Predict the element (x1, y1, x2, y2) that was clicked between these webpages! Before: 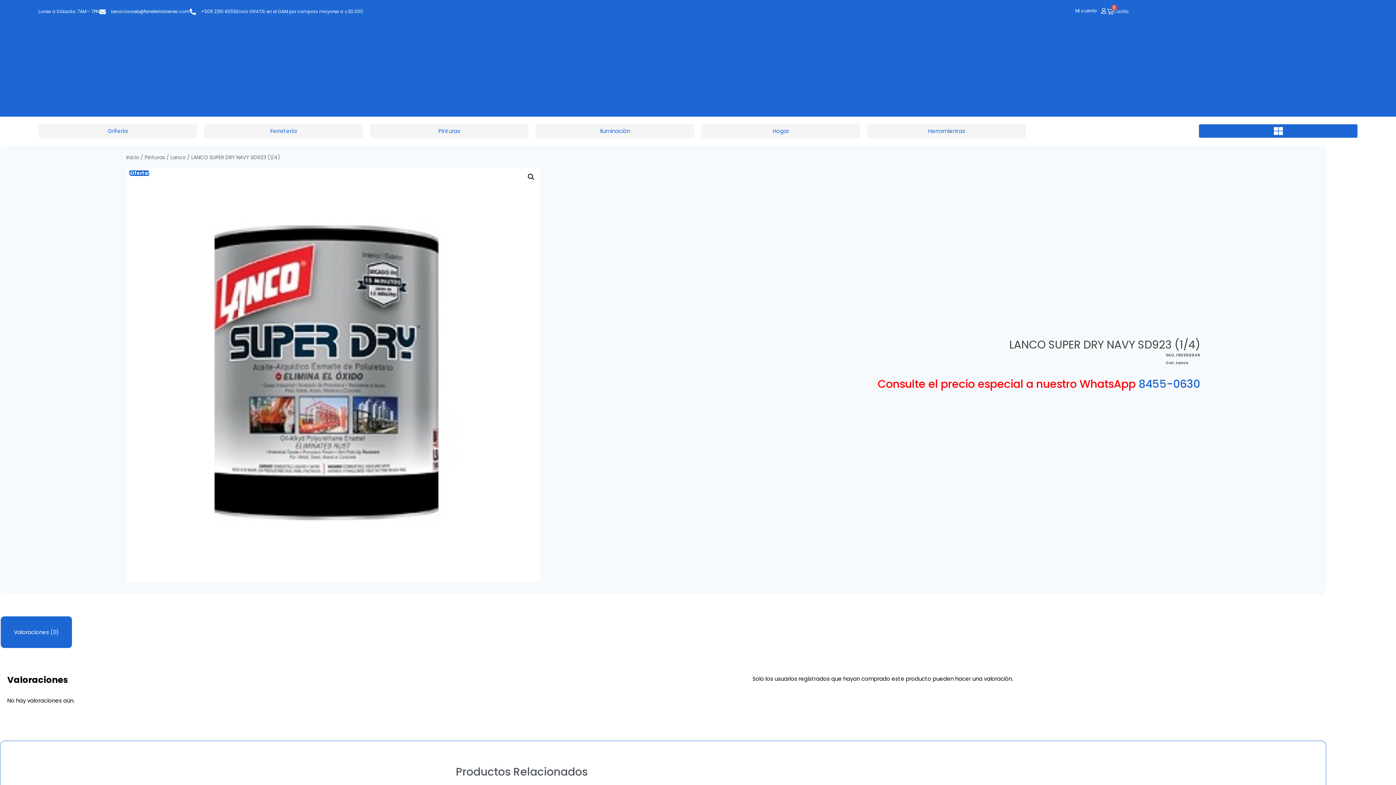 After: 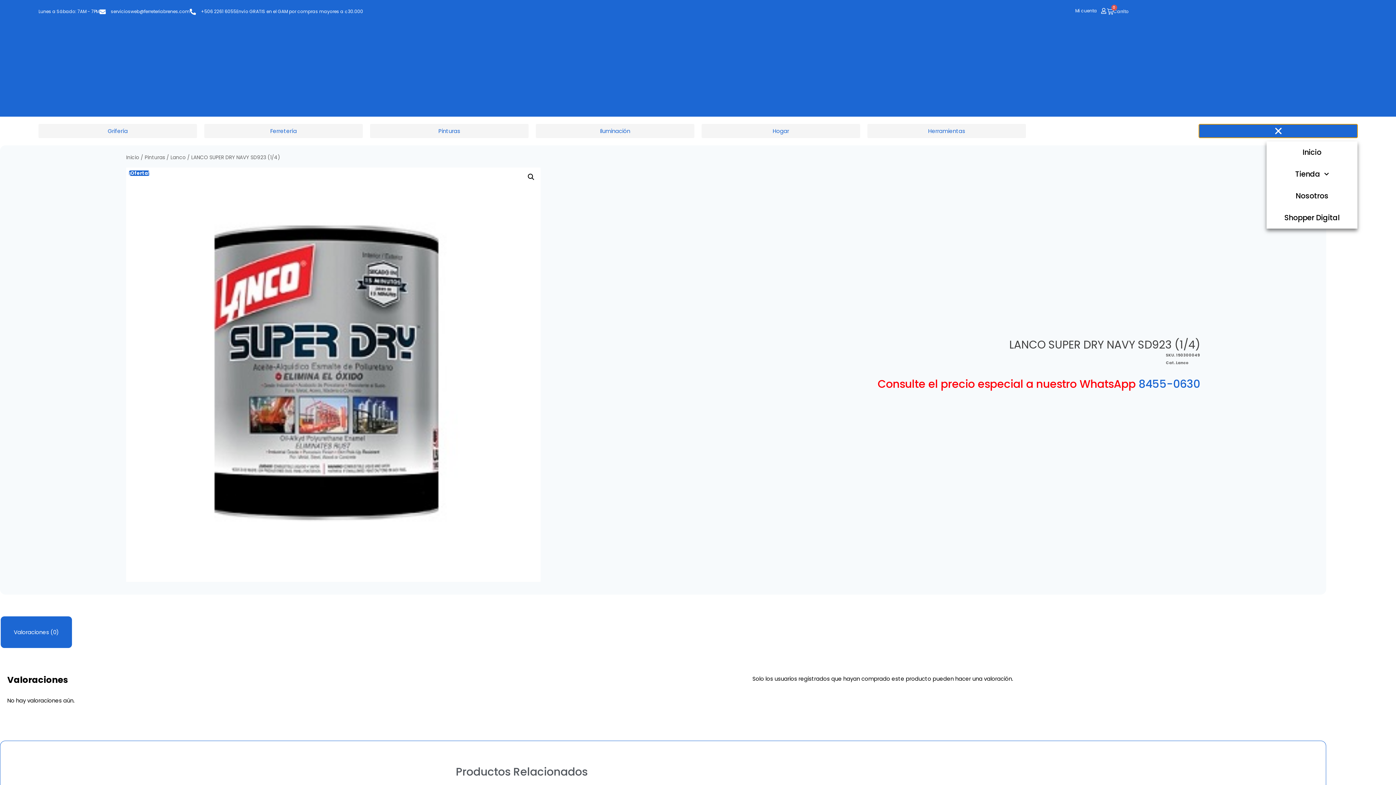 Action: bbox: (1199, 124, 1357, 137) label: Alternar menú